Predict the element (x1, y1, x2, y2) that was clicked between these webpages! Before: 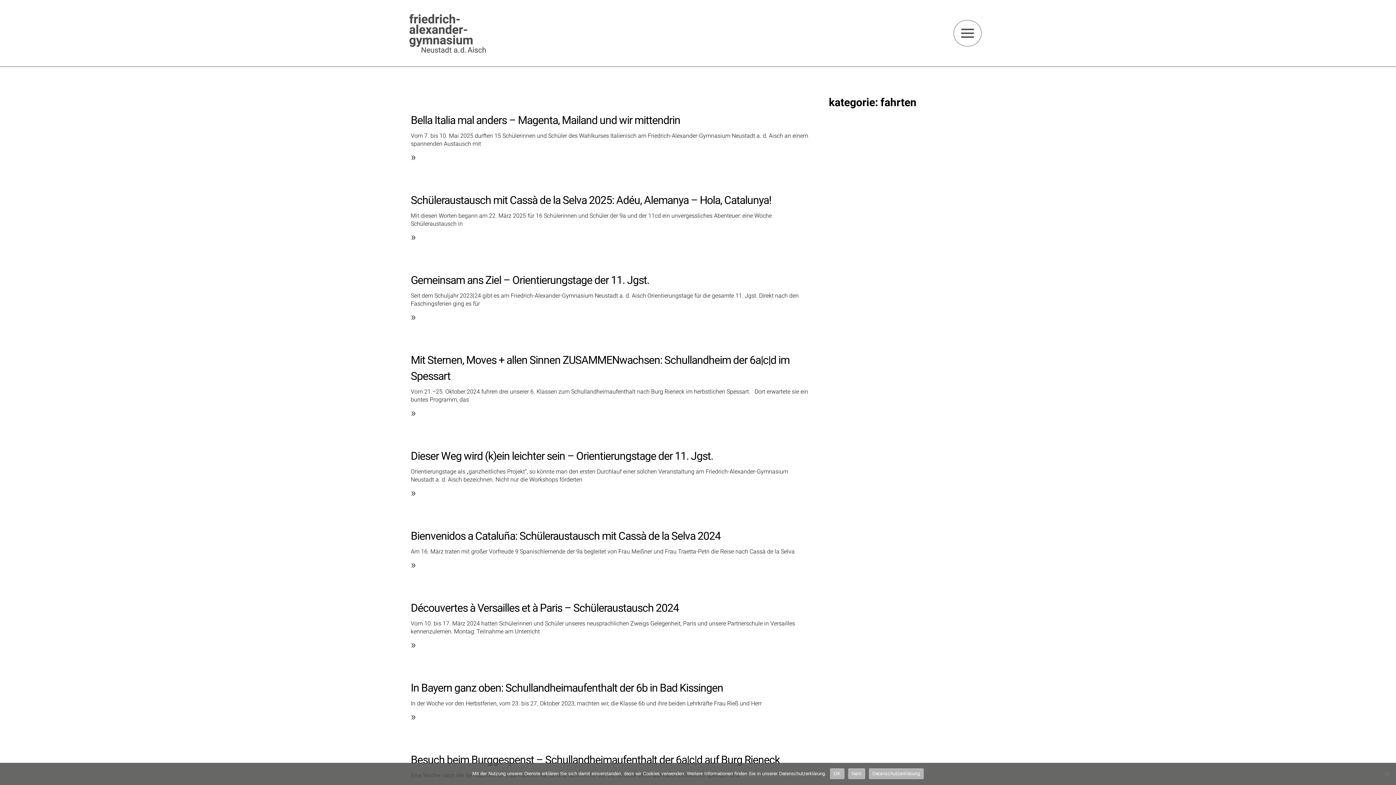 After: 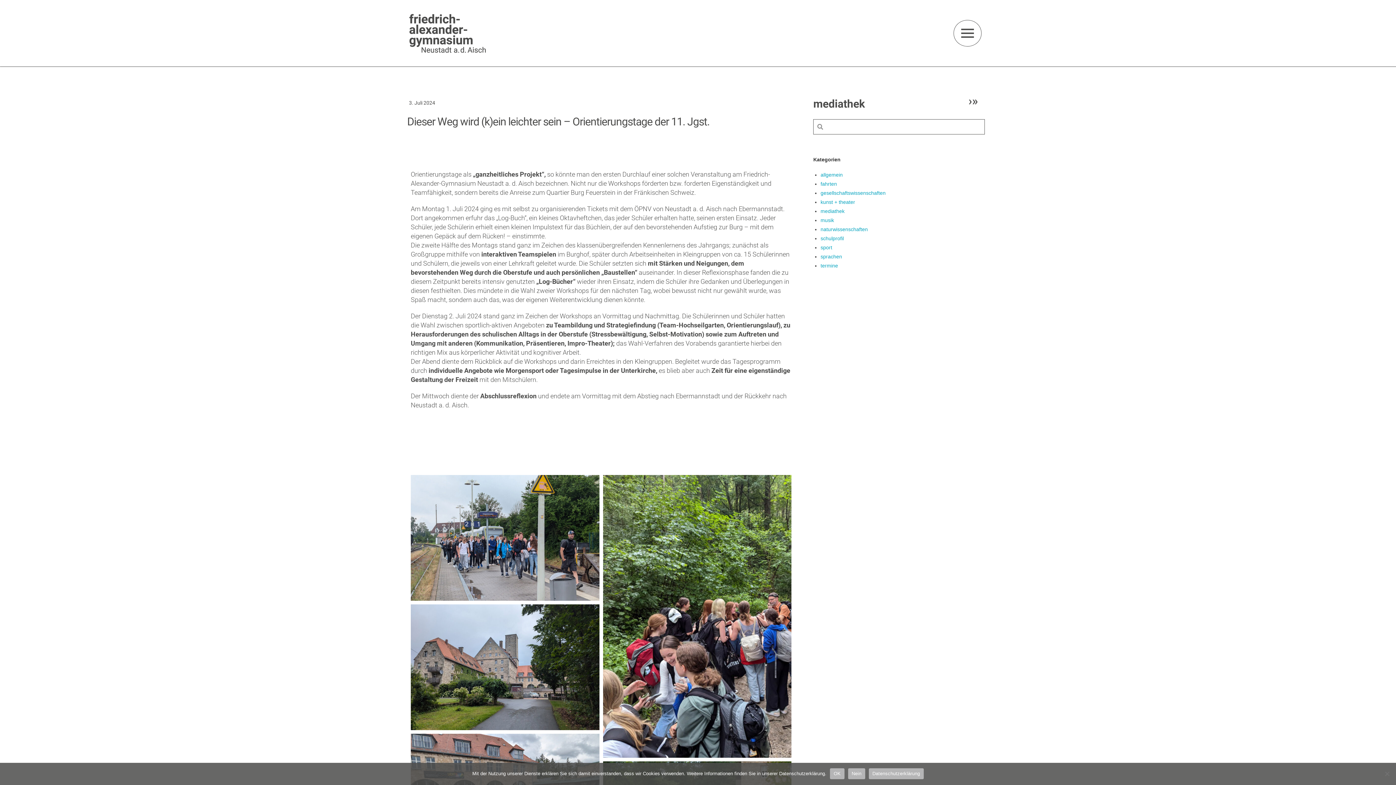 Action: label: Dieser Weg wird (k)ein leichter sein – Orientierungstage der 11. Jgst. bbox: (410, 449, 713, 462)